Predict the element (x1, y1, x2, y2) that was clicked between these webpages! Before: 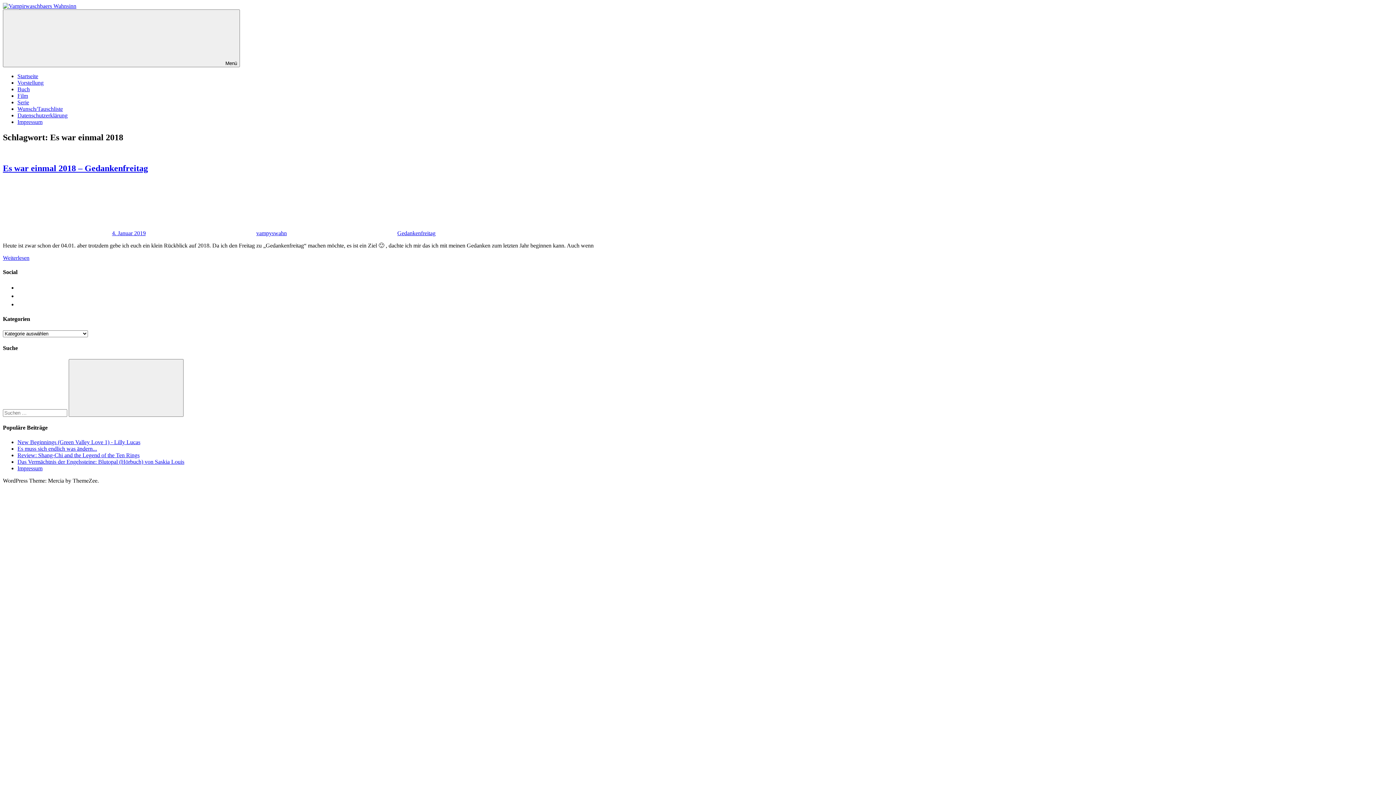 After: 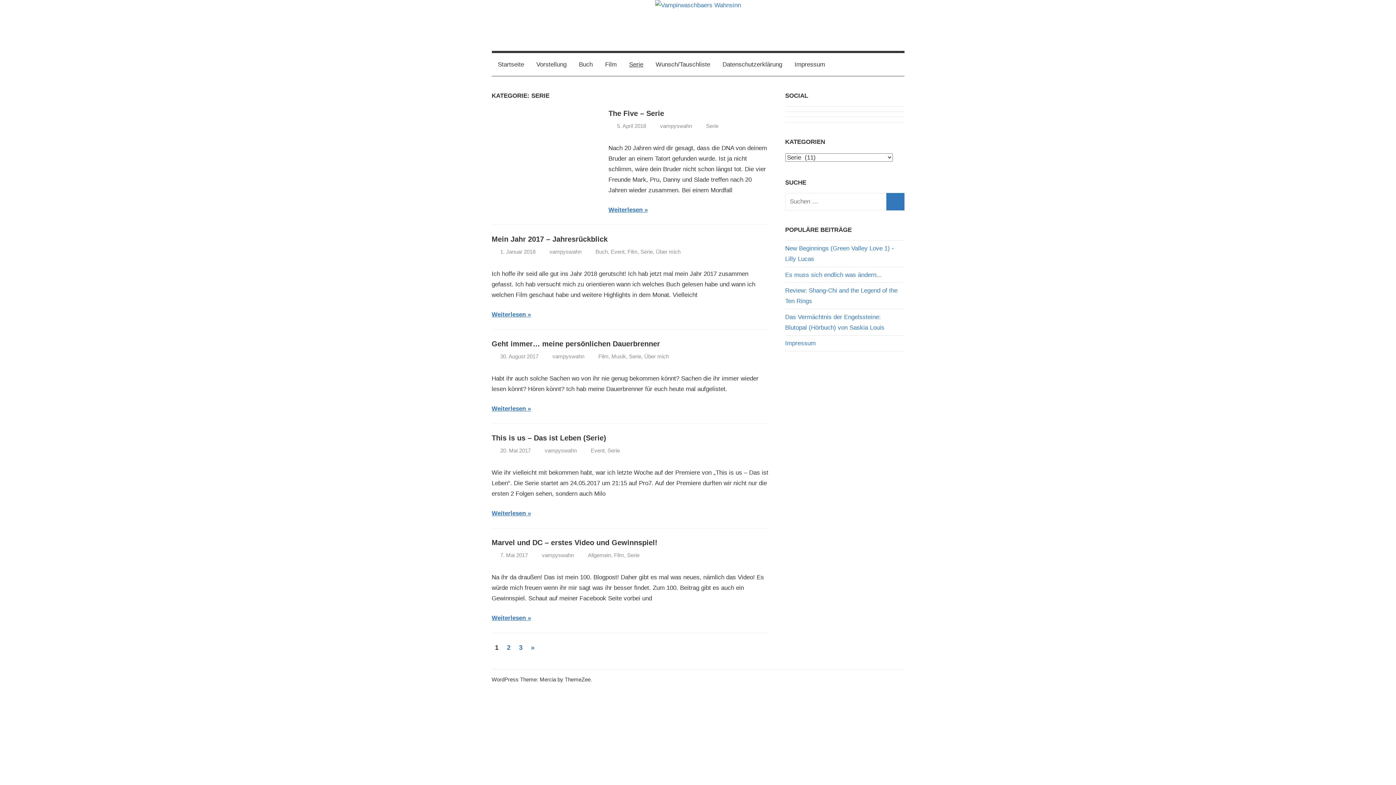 Action: label: Serie bbox: (17, 99, 29, 105)